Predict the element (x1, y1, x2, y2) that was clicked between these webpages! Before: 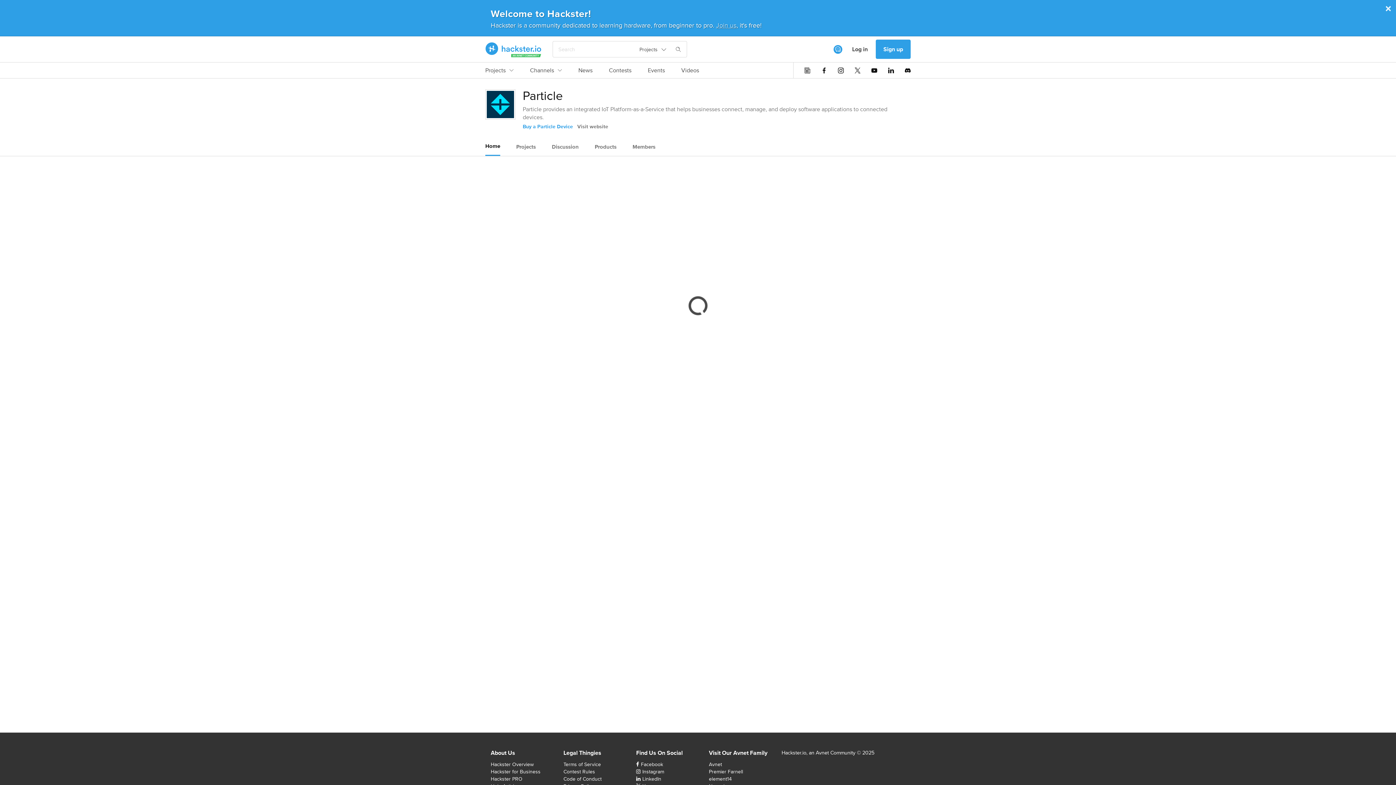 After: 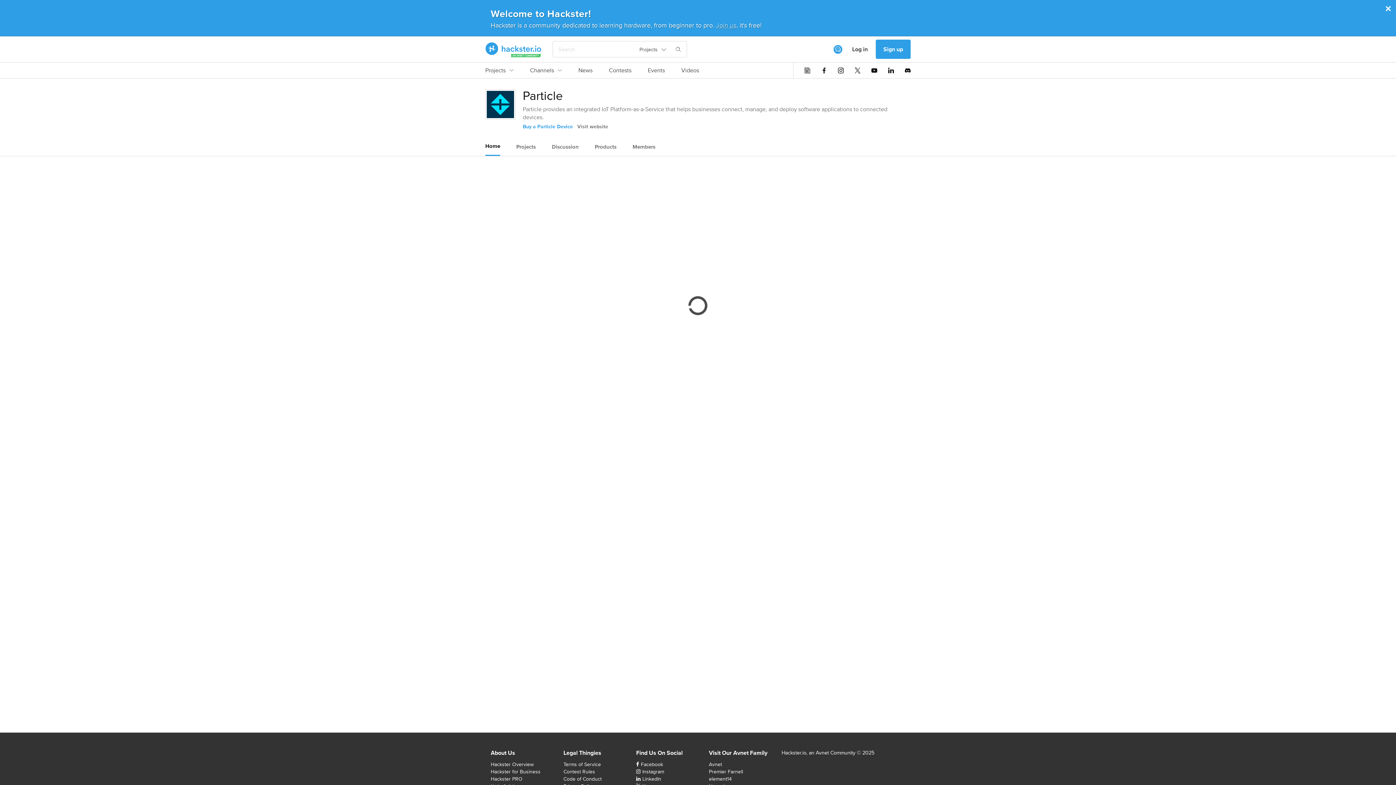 Action: label: Projects bbox: (636, 44, 670, 54)